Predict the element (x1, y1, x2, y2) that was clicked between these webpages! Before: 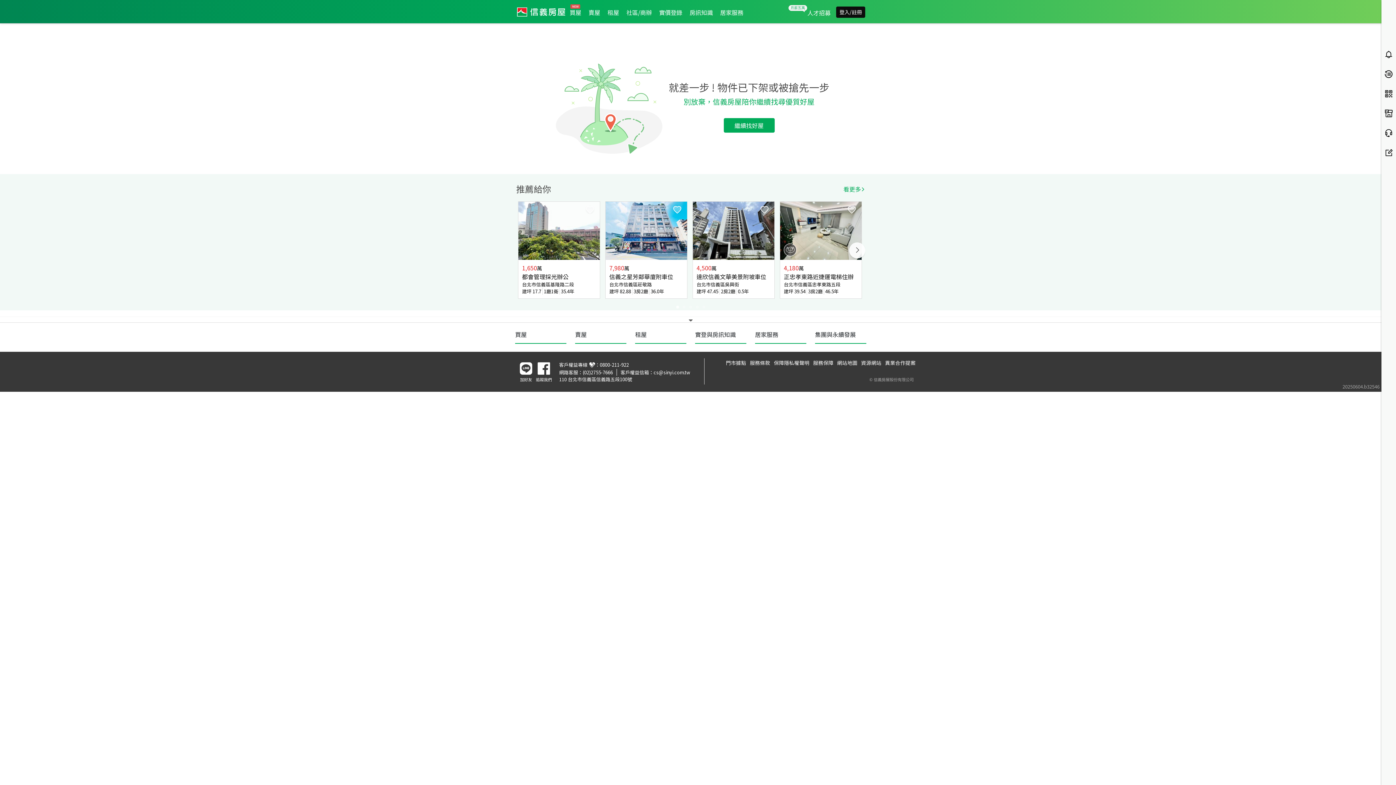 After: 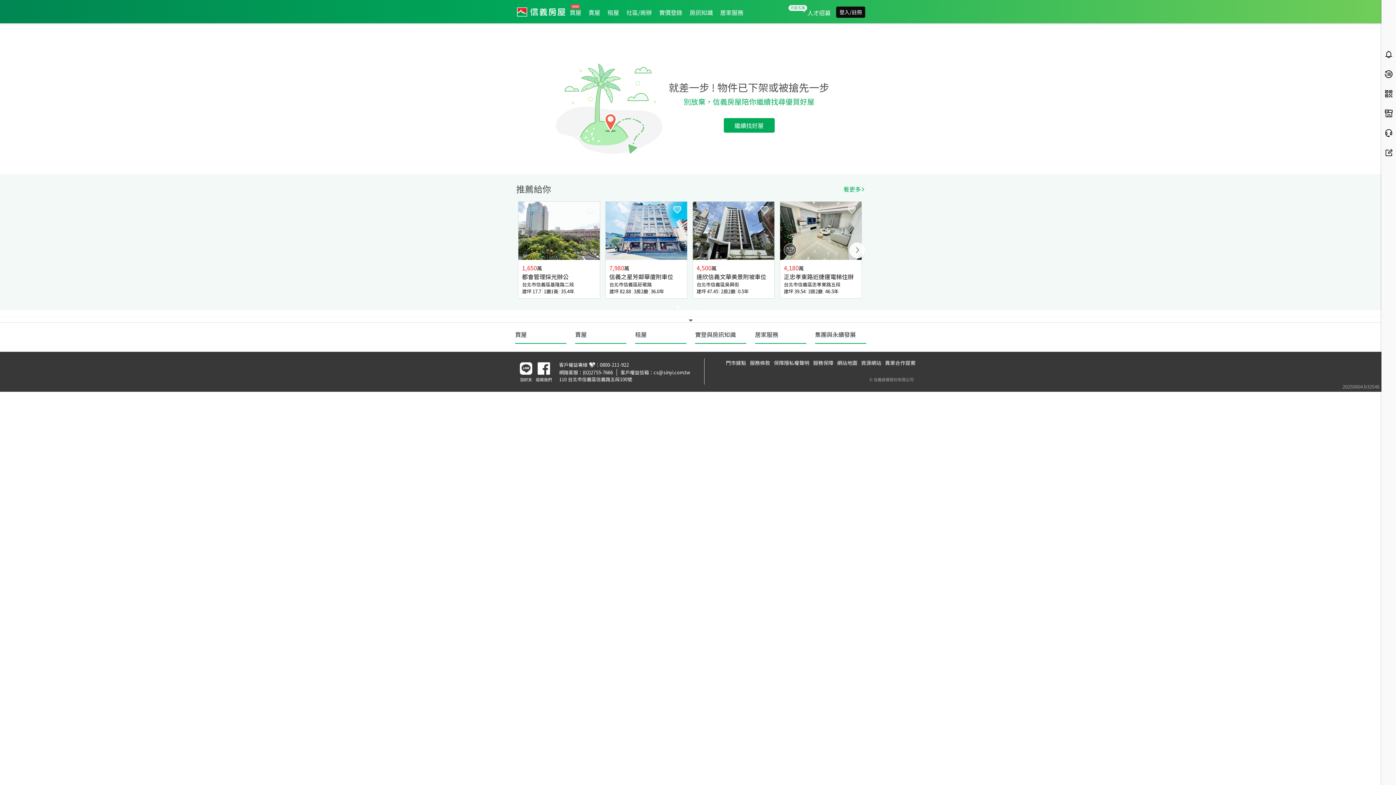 Action: bbox: (653, 241, 690, 248) label: cs@sinyi.com.tw